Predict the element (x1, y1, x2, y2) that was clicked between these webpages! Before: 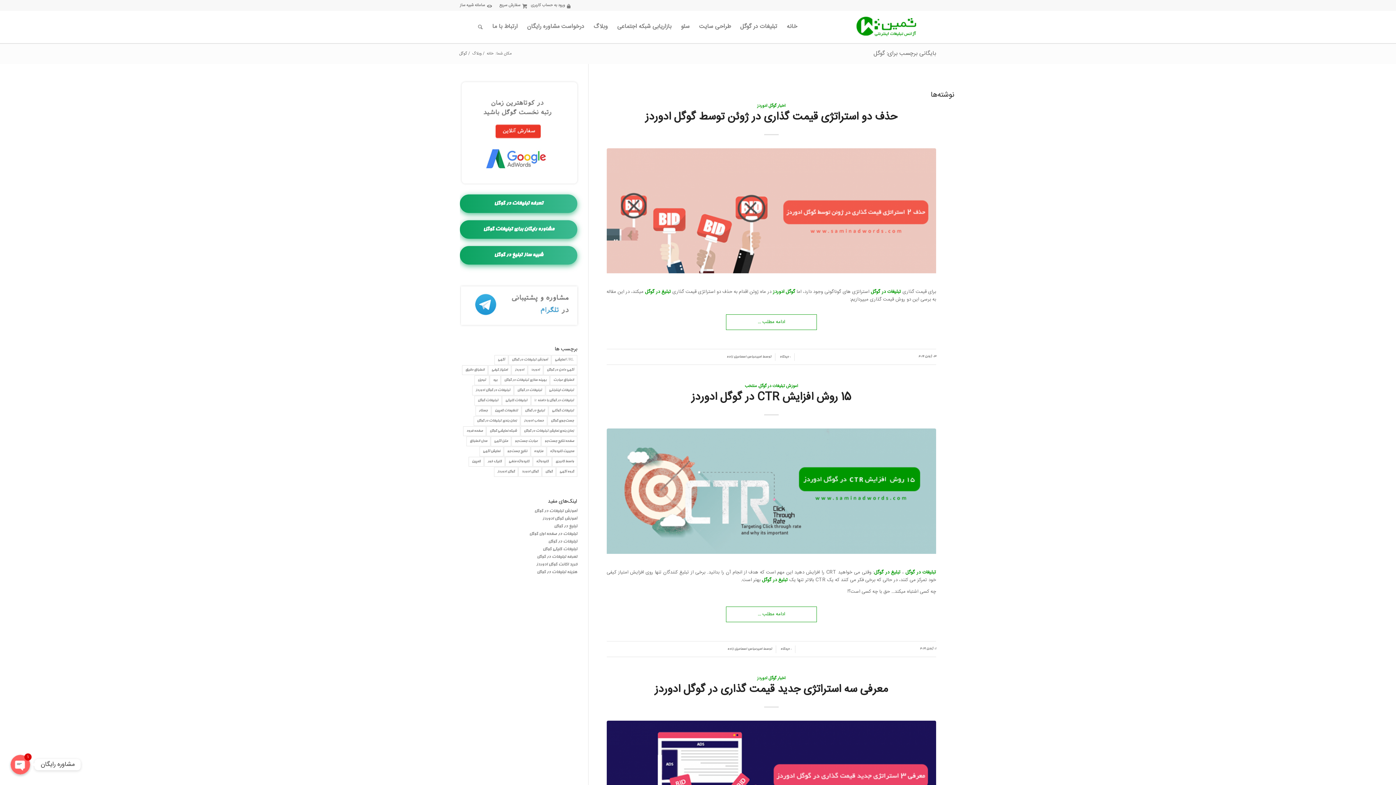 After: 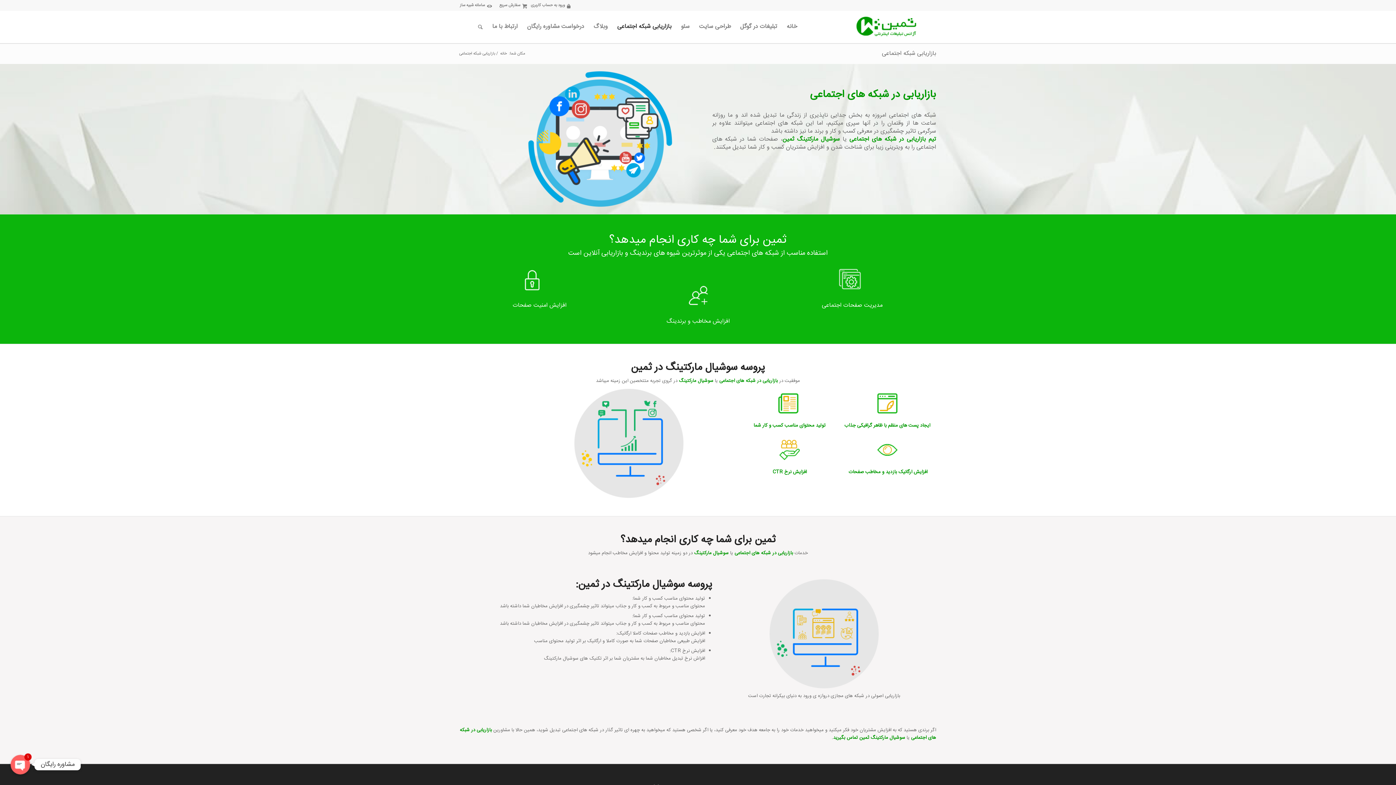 Action: bbox: (612, 10, 676, 43) label: بازاریابی شبکه اجتماعی